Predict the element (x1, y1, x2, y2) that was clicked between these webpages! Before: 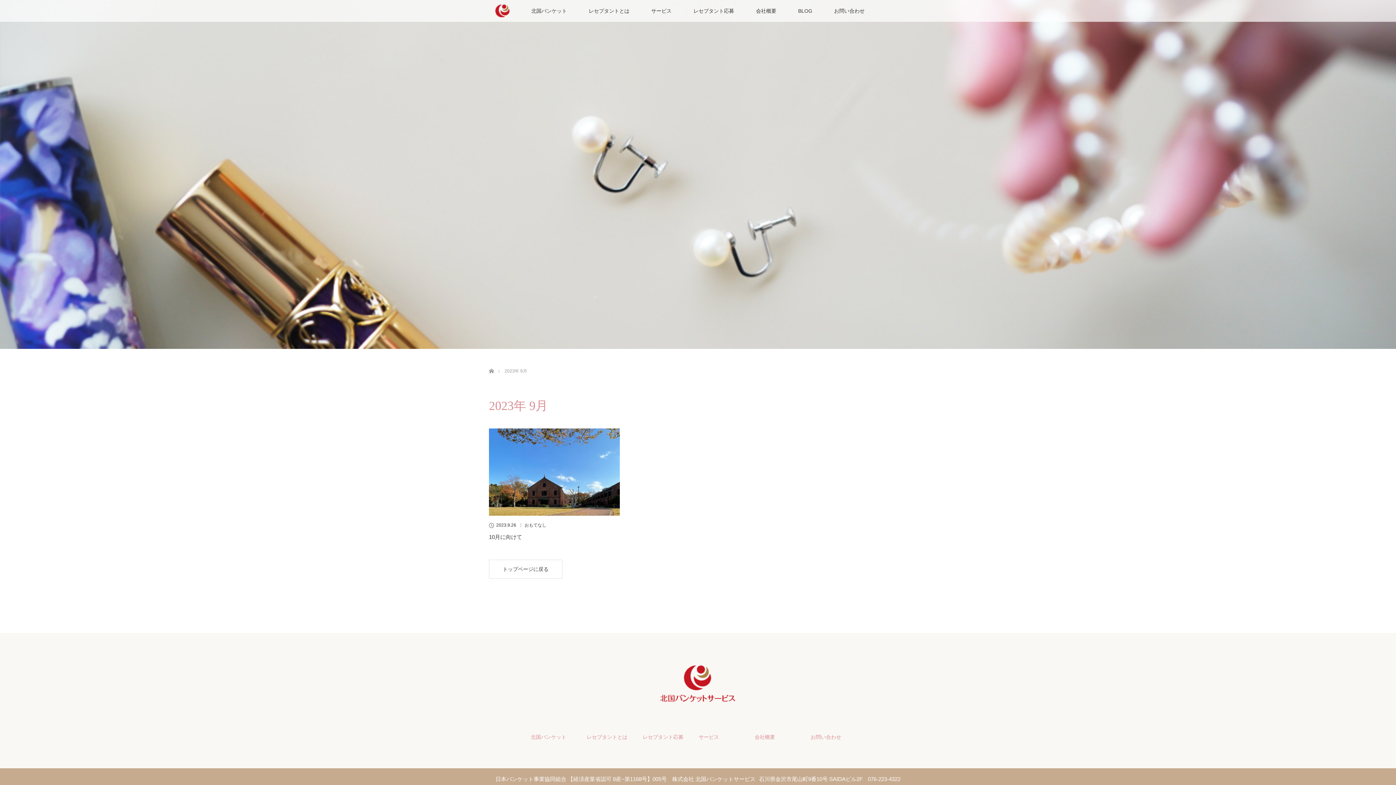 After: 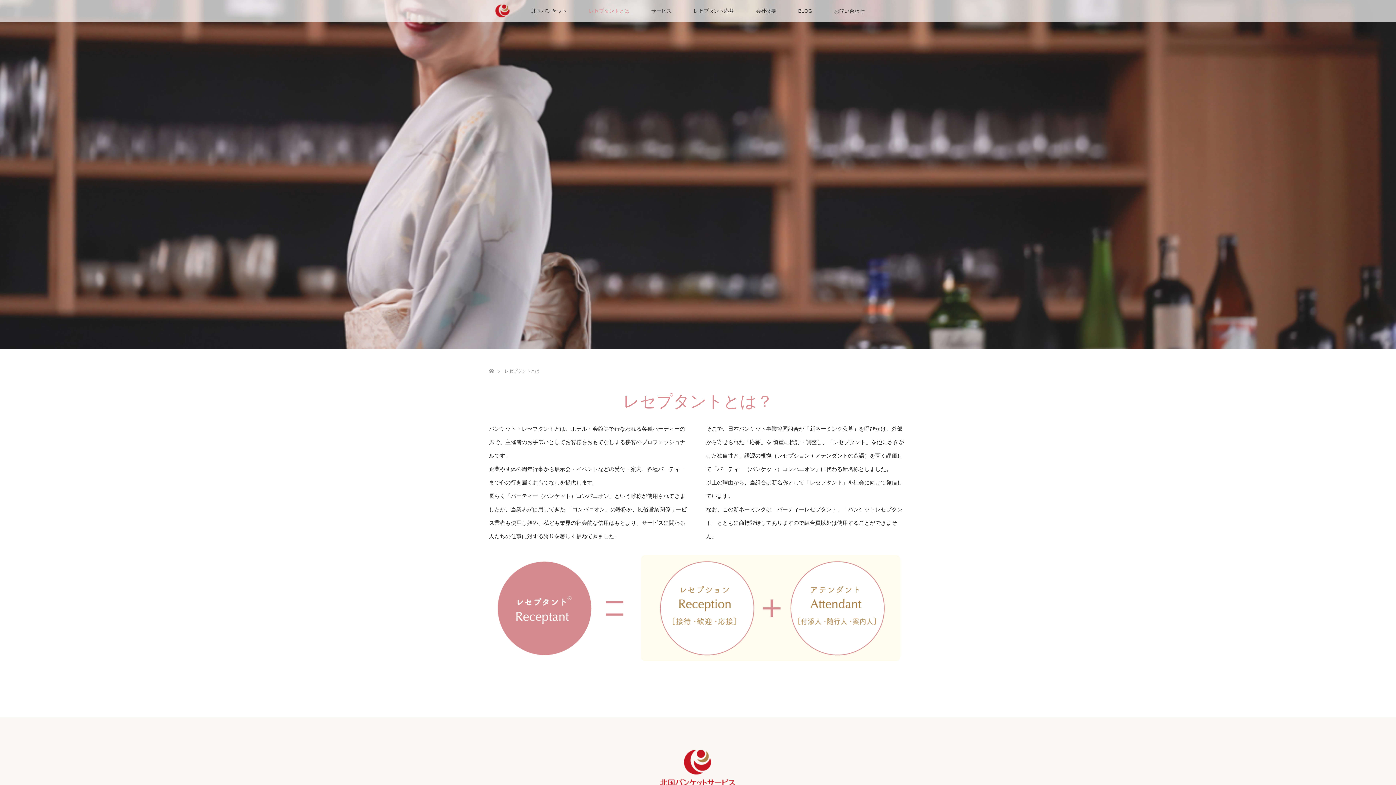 Action: bbox: (586, 733, 641, 741) label: レセプタントとは